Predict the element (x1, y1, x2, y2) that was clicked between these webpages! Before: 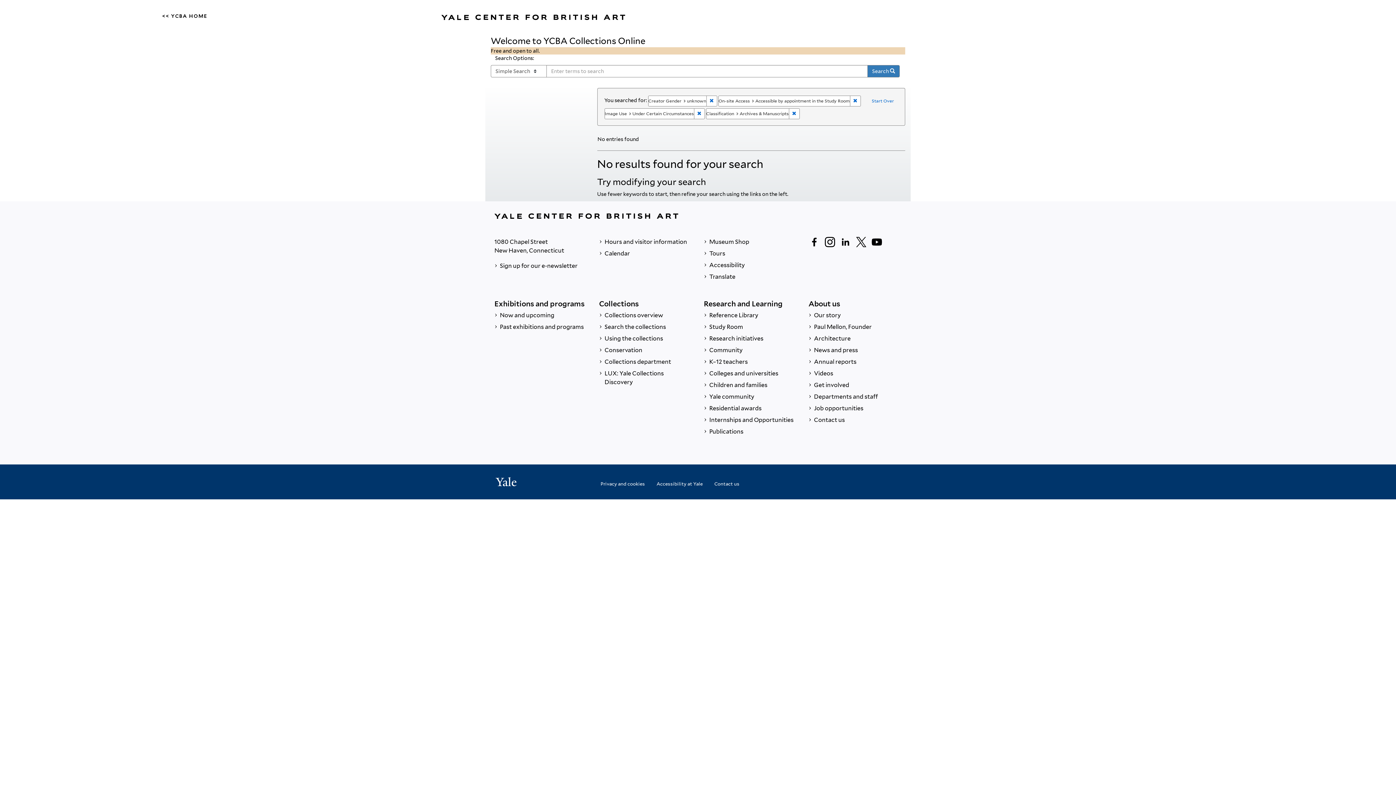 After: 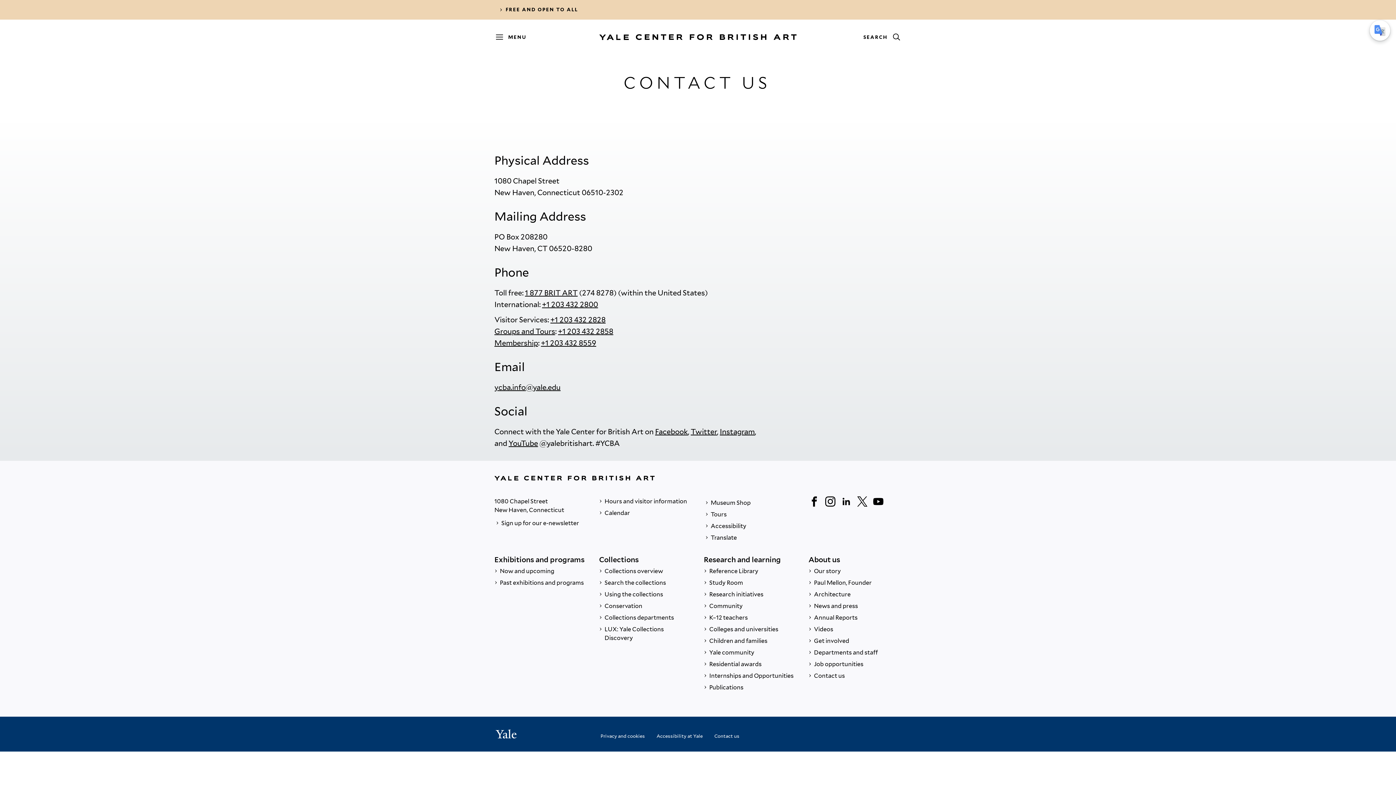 Action: bbox: (808, 414, 901, 426) label:  Contact us